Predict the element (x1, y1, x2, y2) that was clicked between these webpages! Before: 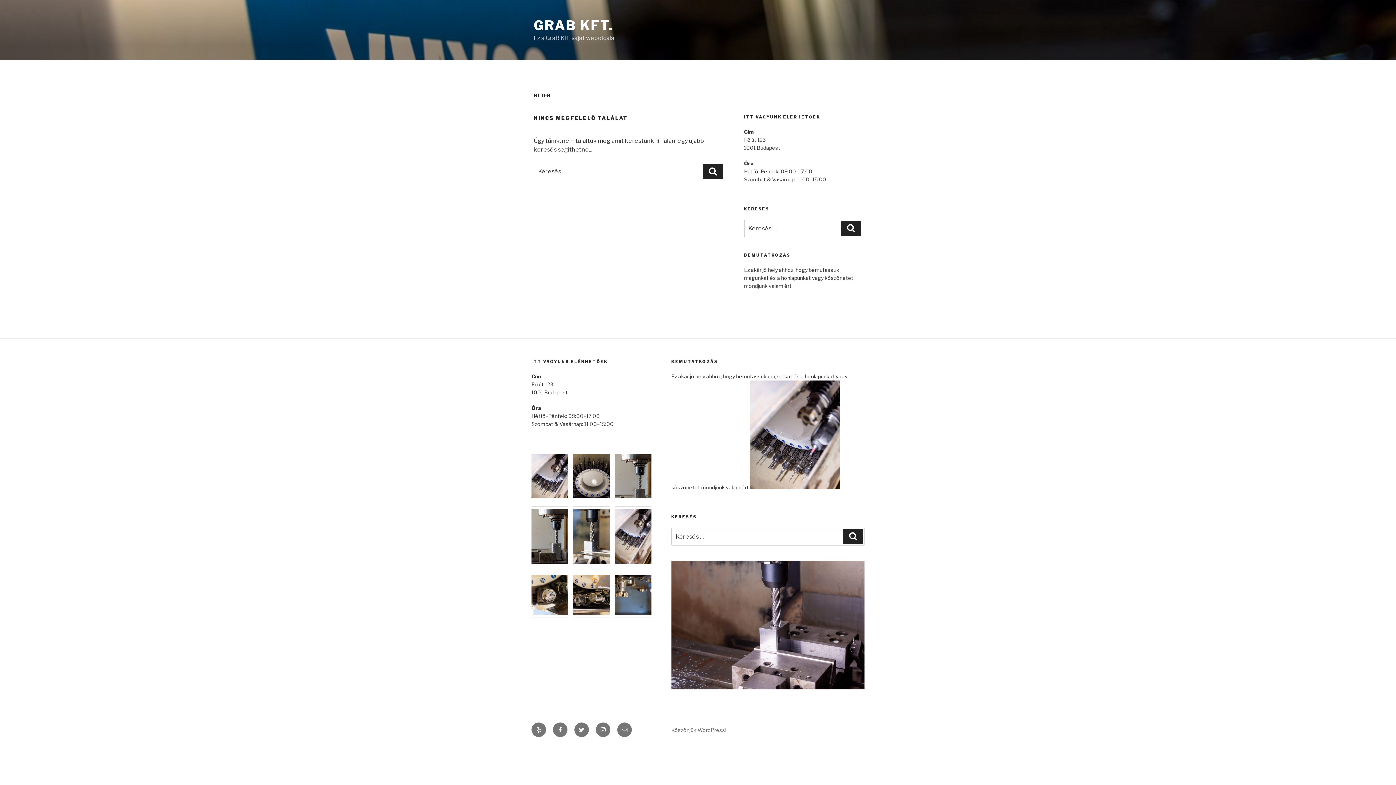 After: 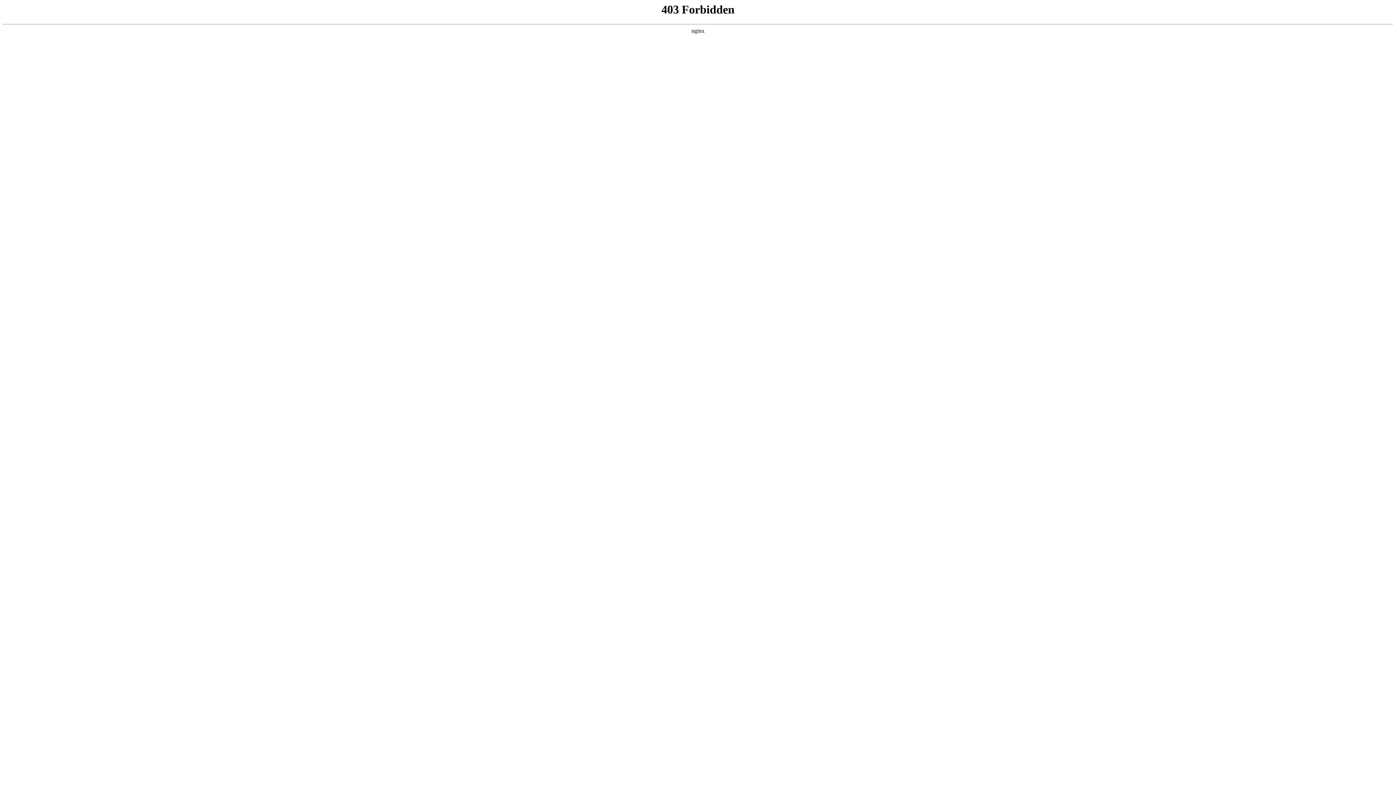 Action: bbox: (671, 727, 726, 733) label: Köszönjük WordPress!